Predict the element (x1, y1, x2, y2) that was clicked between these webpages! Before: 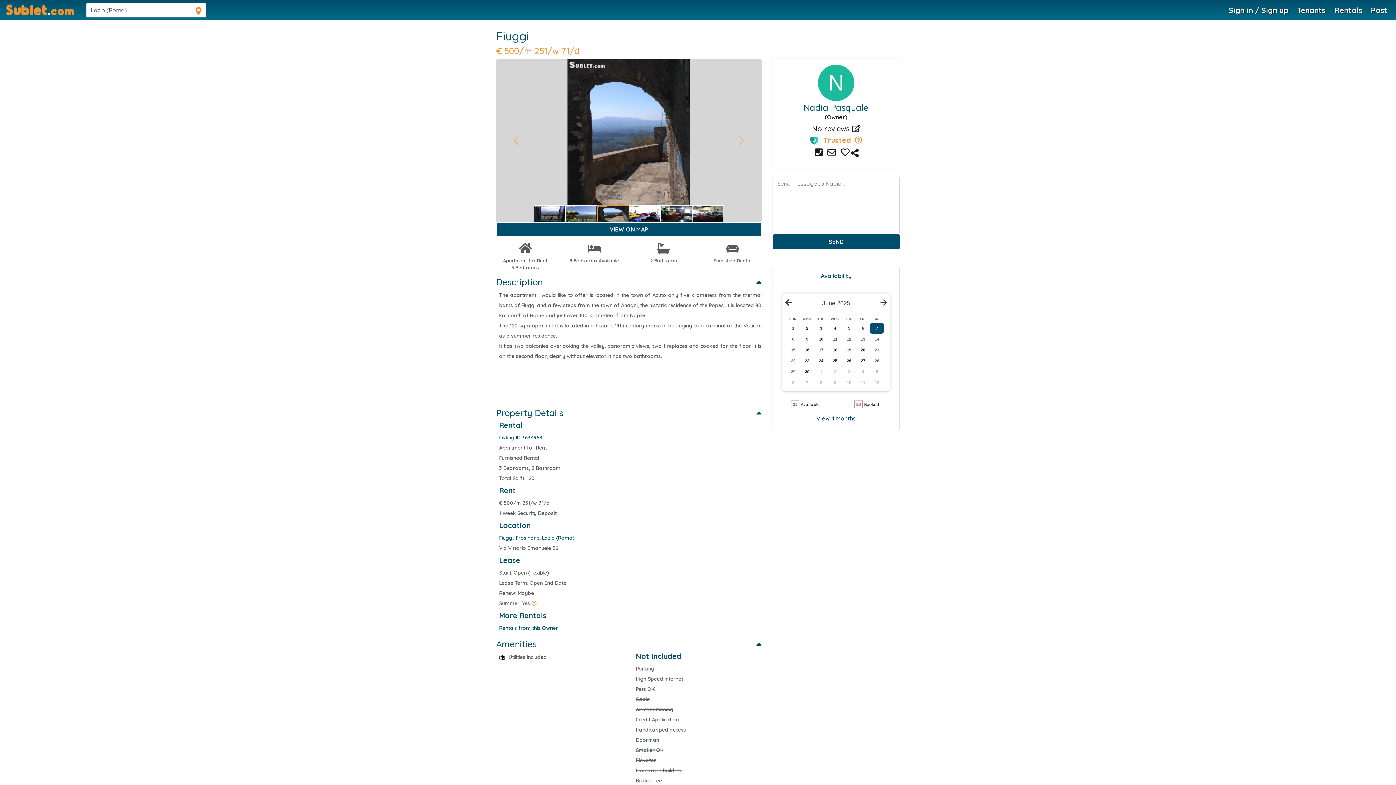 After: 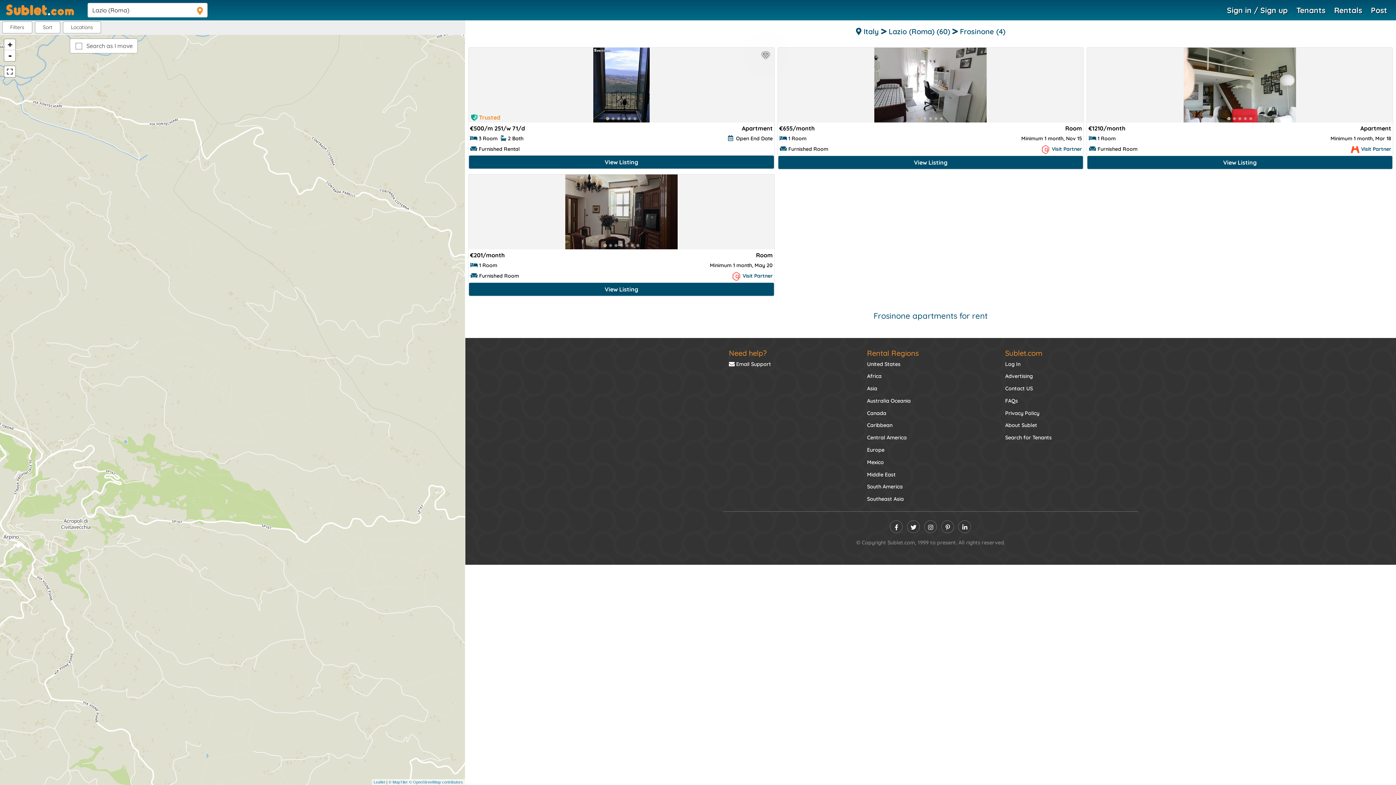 Action: label: area link bbox: (516, 535, 539, 541)